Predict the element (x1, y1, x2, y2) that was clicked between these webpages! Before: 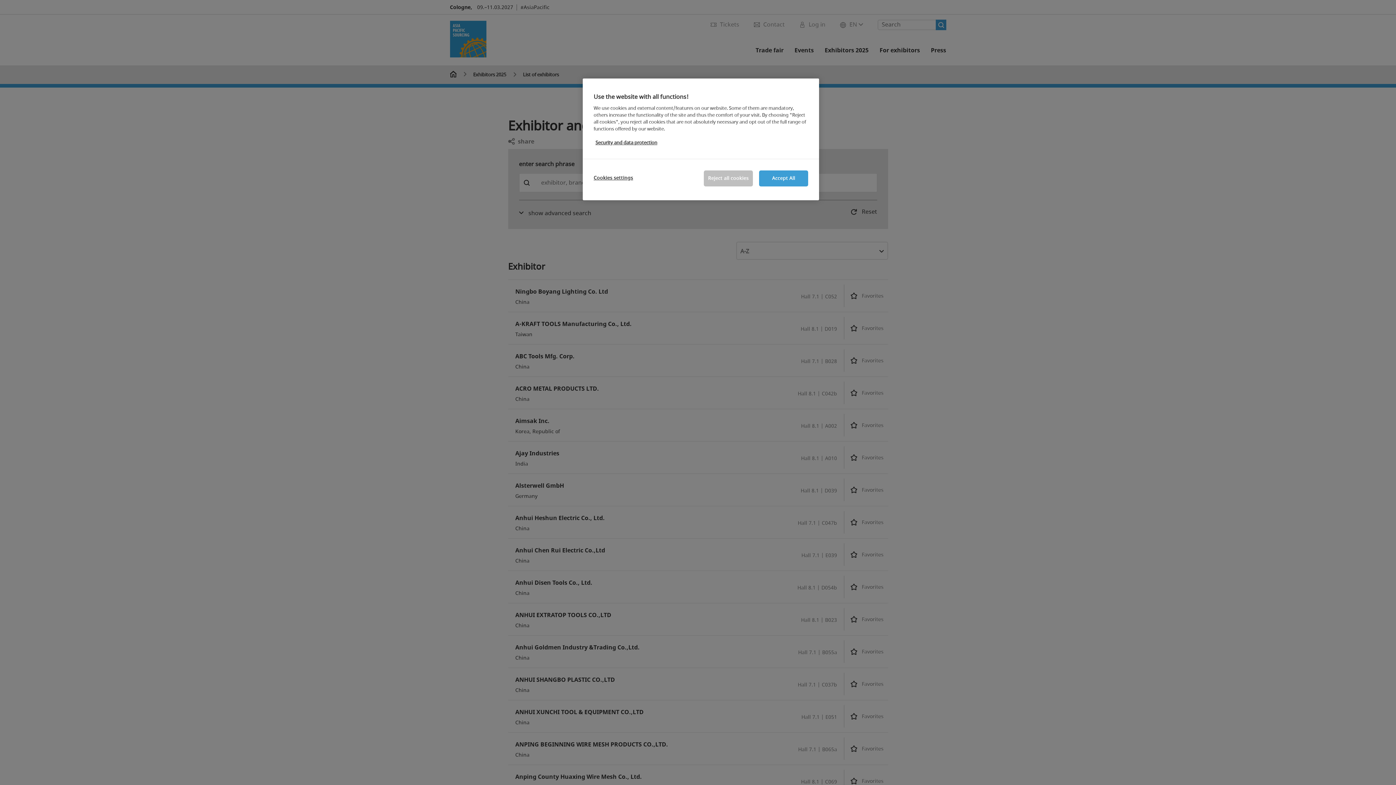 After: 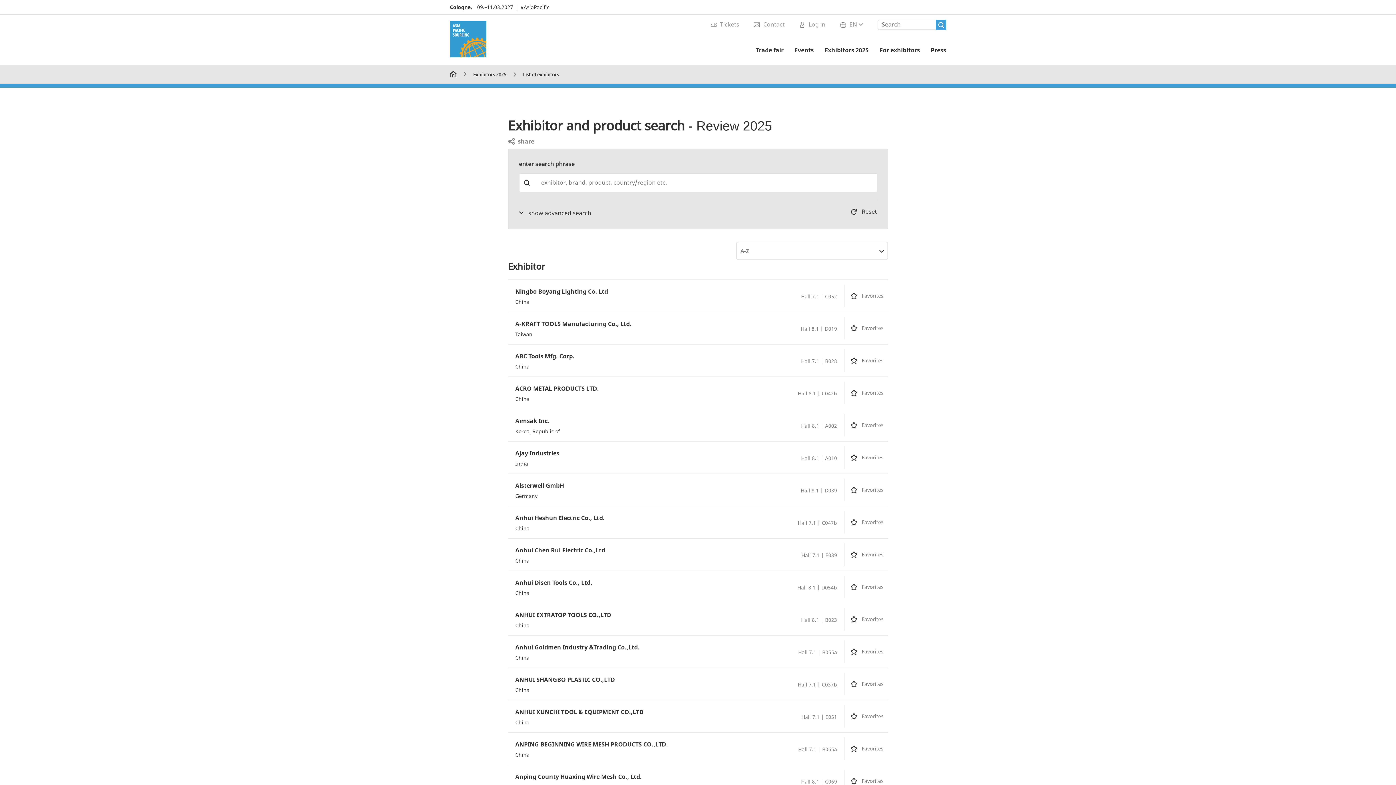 Action: label: Accept All bbox: (759, 170, 808, 186)